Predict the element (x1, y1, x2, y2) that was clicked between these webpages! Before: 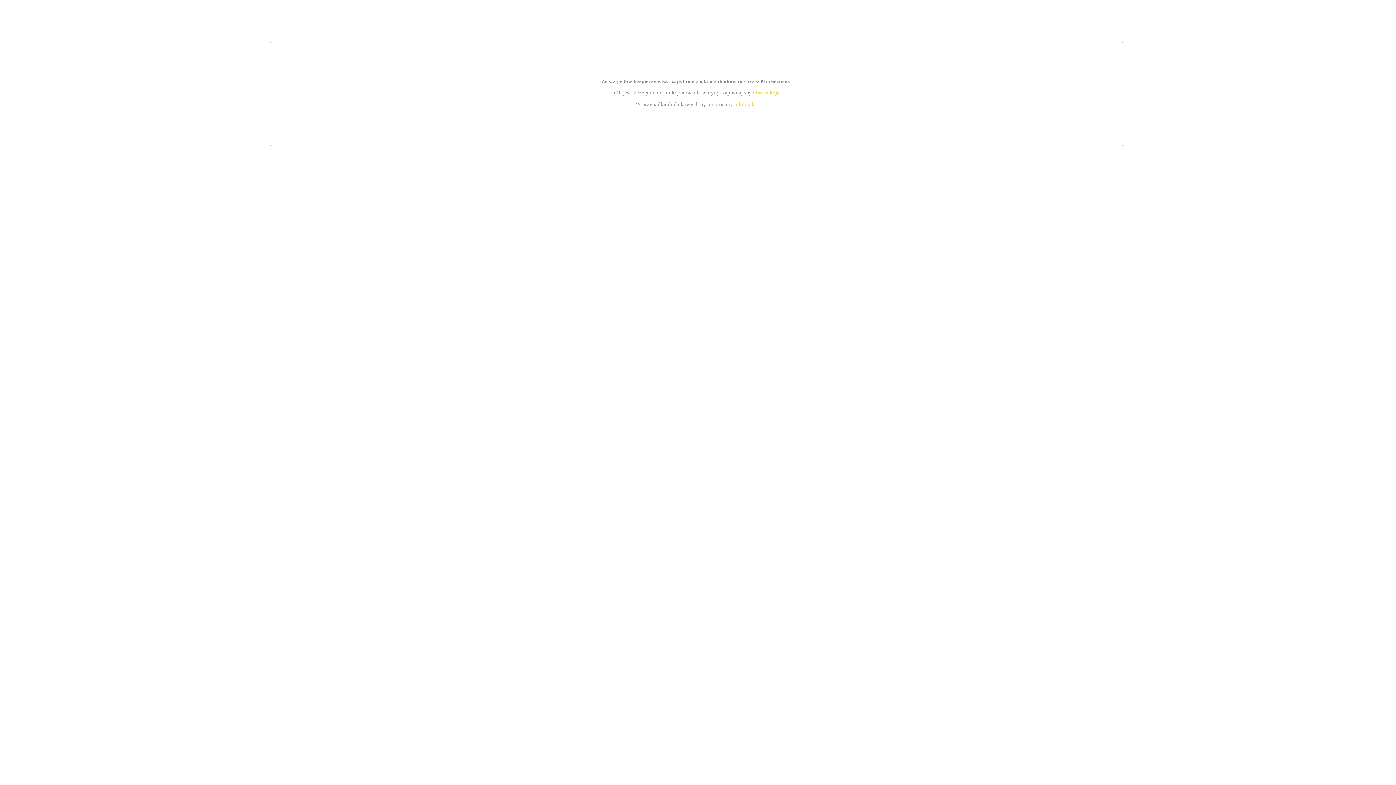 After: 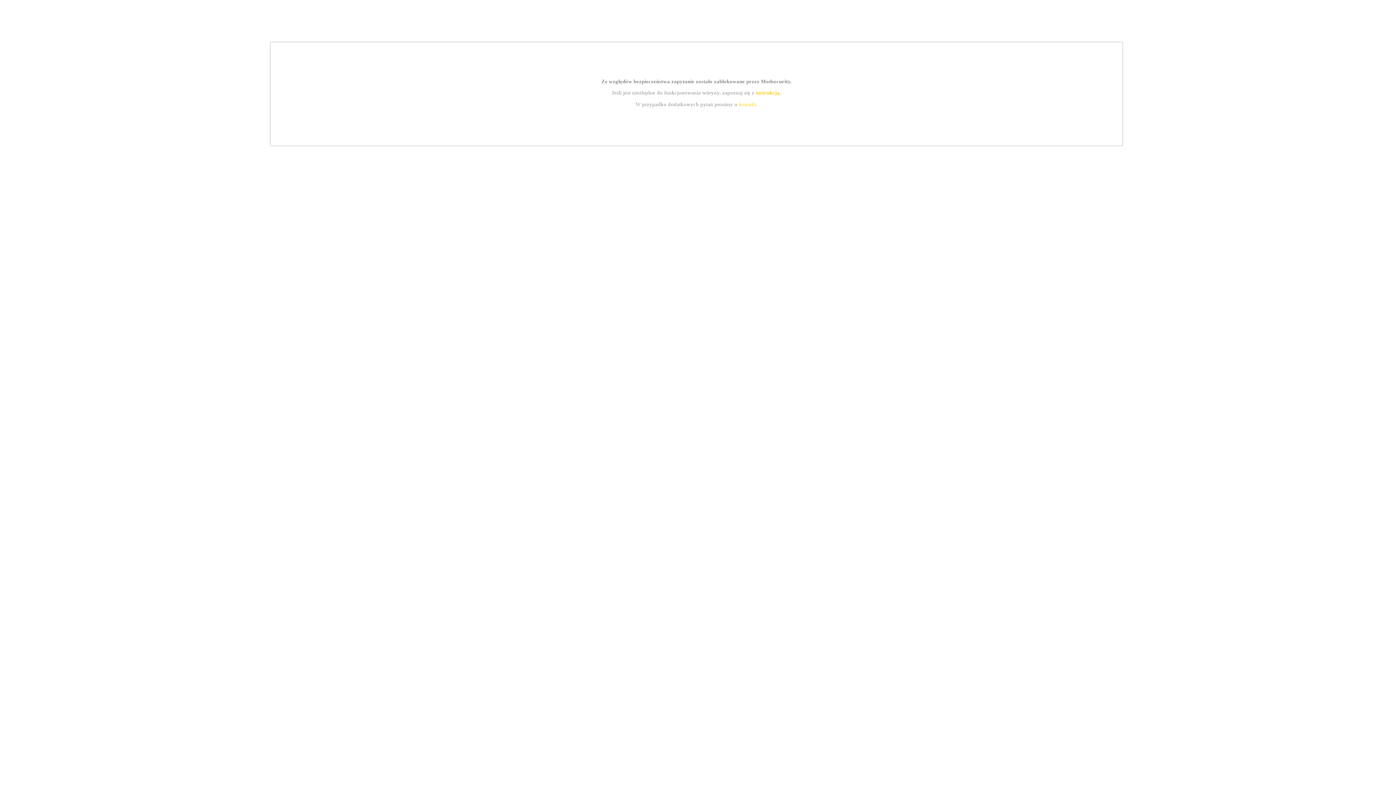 Action: bbox: (755, 89, 779, 95) label: instrukcją